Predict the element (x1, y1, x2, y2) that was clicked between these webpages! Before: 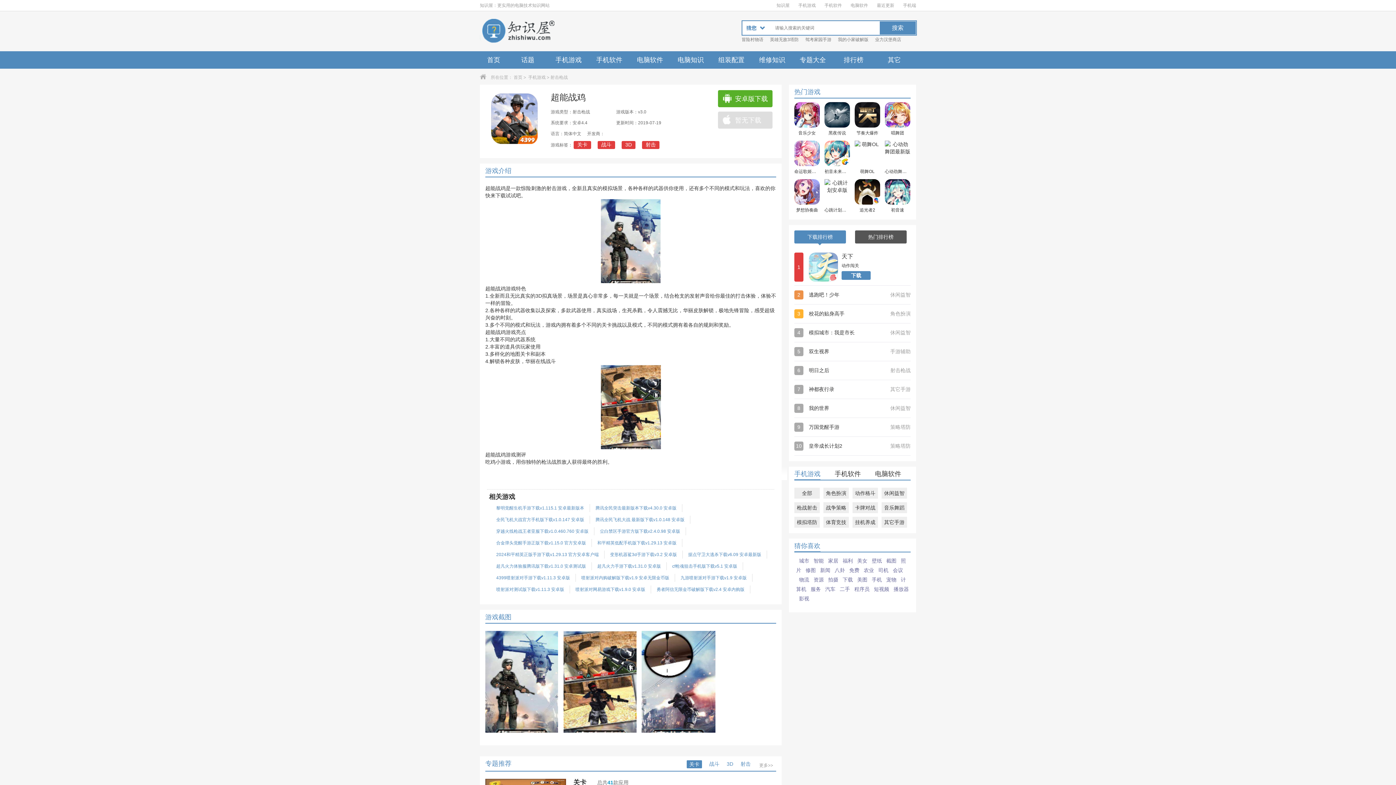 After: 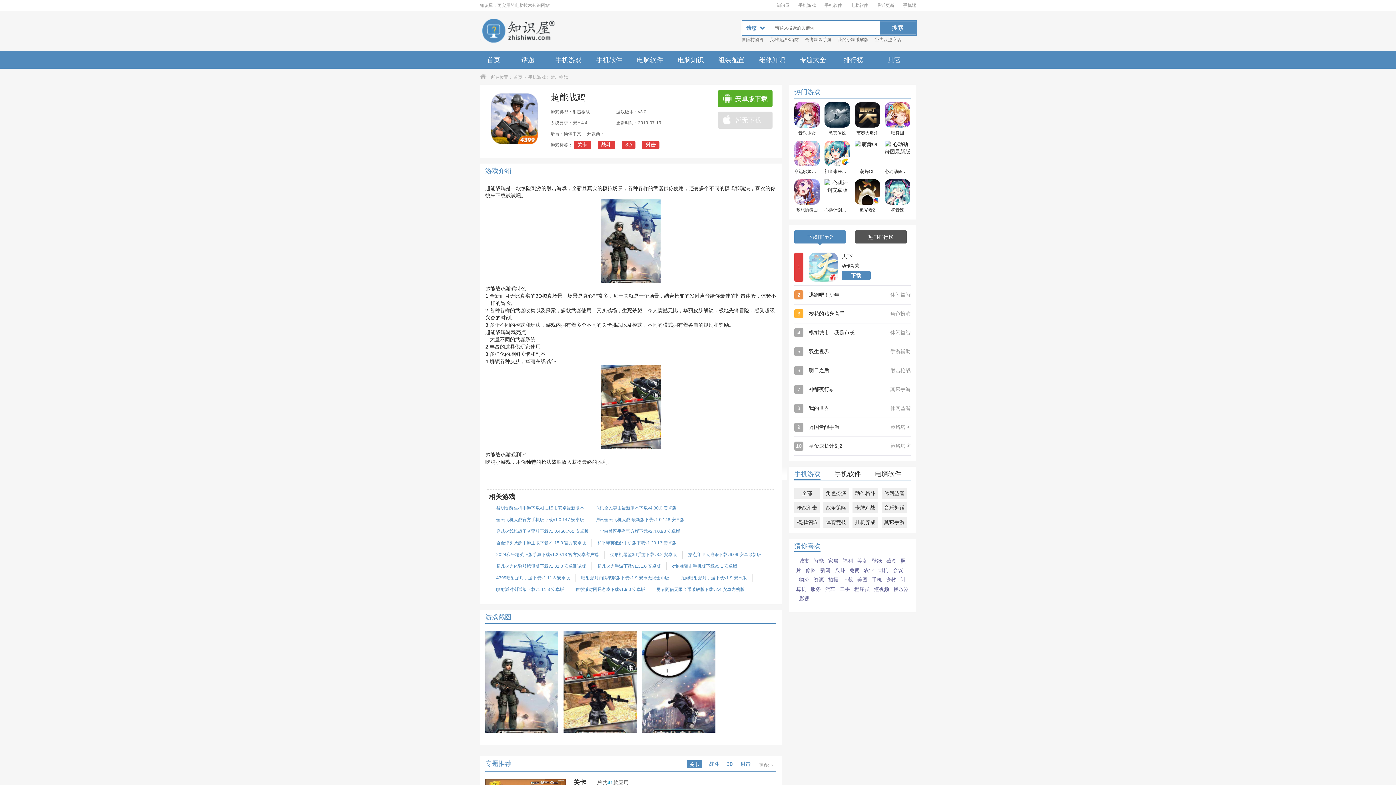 Action: bbox: (886, 558, 896, 564) label: 截图